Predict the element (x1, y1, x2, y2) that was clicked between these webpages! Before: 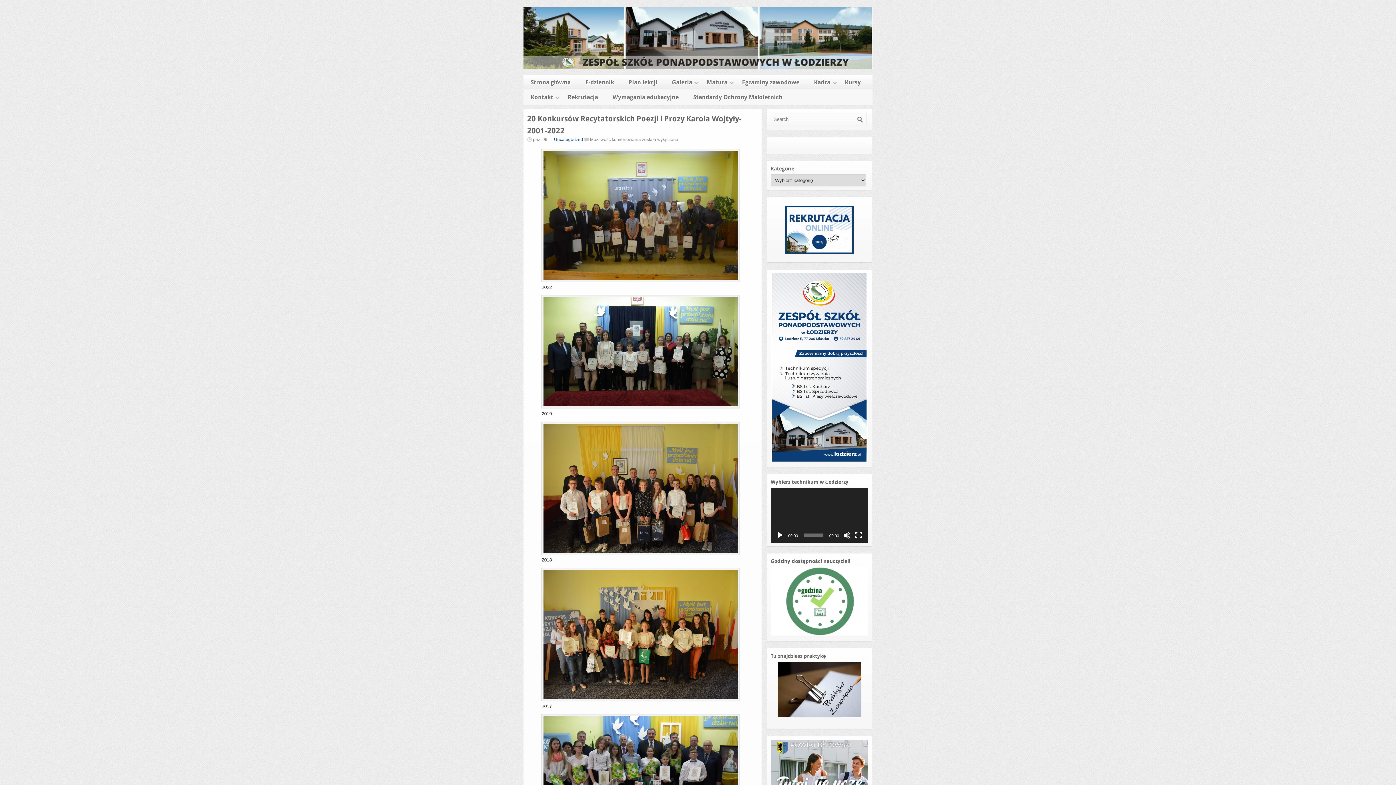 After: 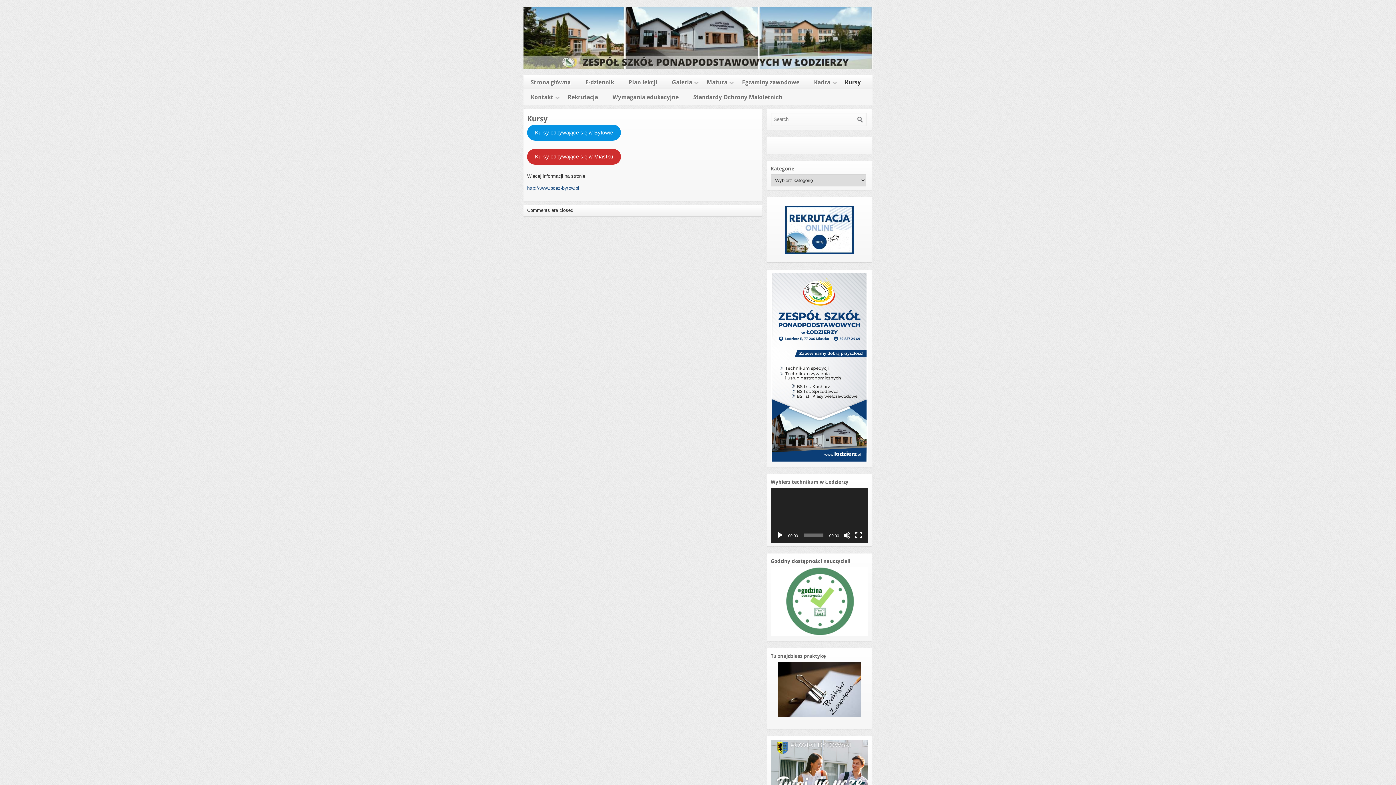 Action: label: Kursy bbox: (837, 75, 868, 89)